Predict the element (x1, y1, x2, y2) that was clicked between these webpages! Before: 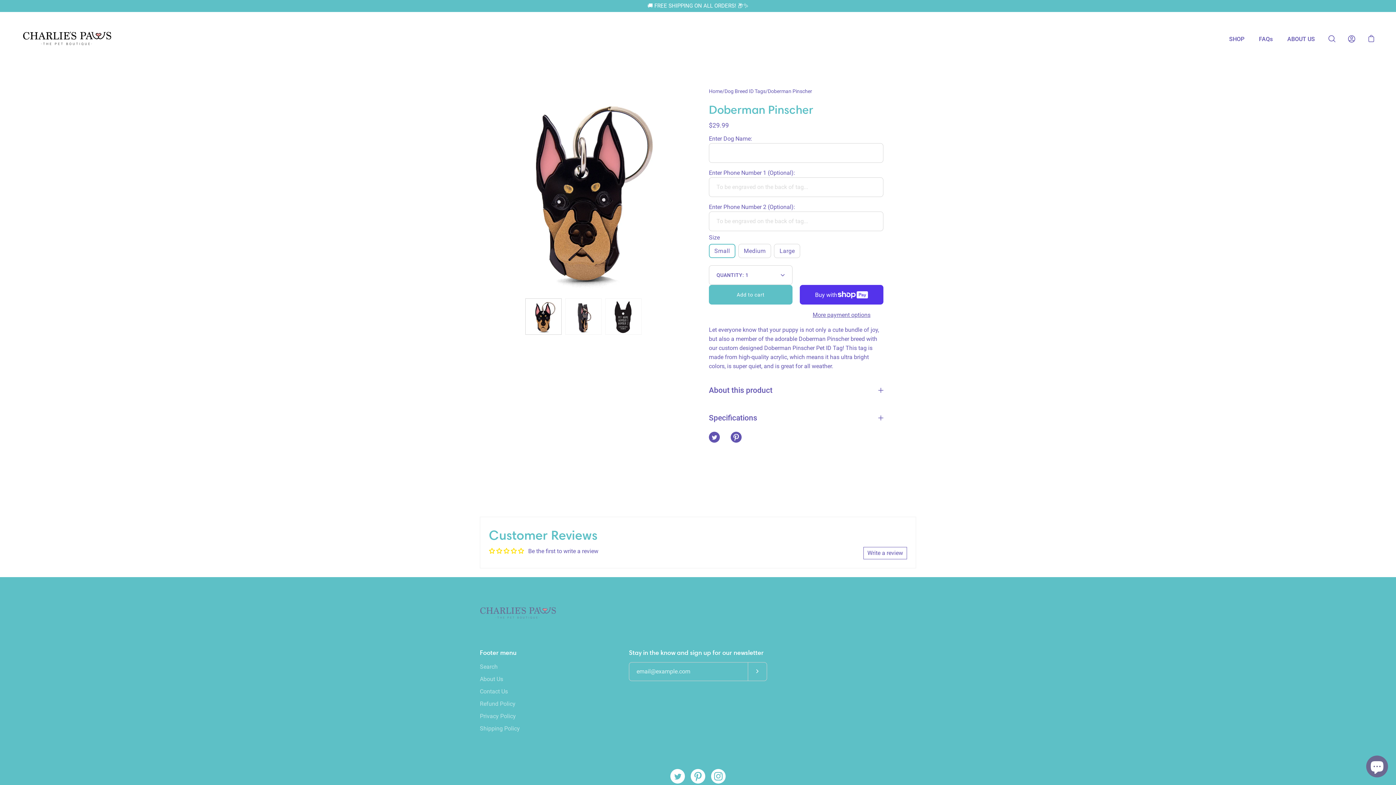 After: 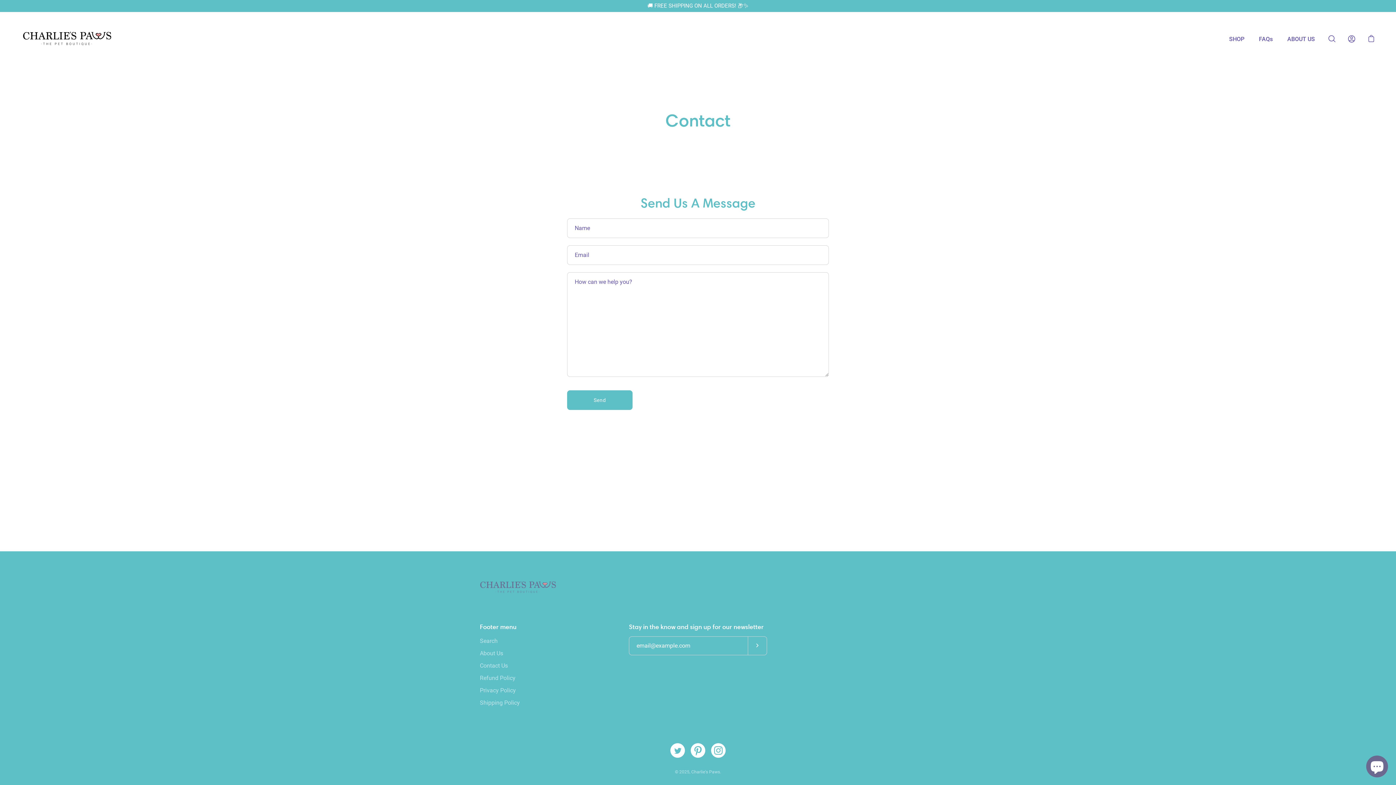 Action: label: Contact Us bbox: (480, 688, 508, 695)